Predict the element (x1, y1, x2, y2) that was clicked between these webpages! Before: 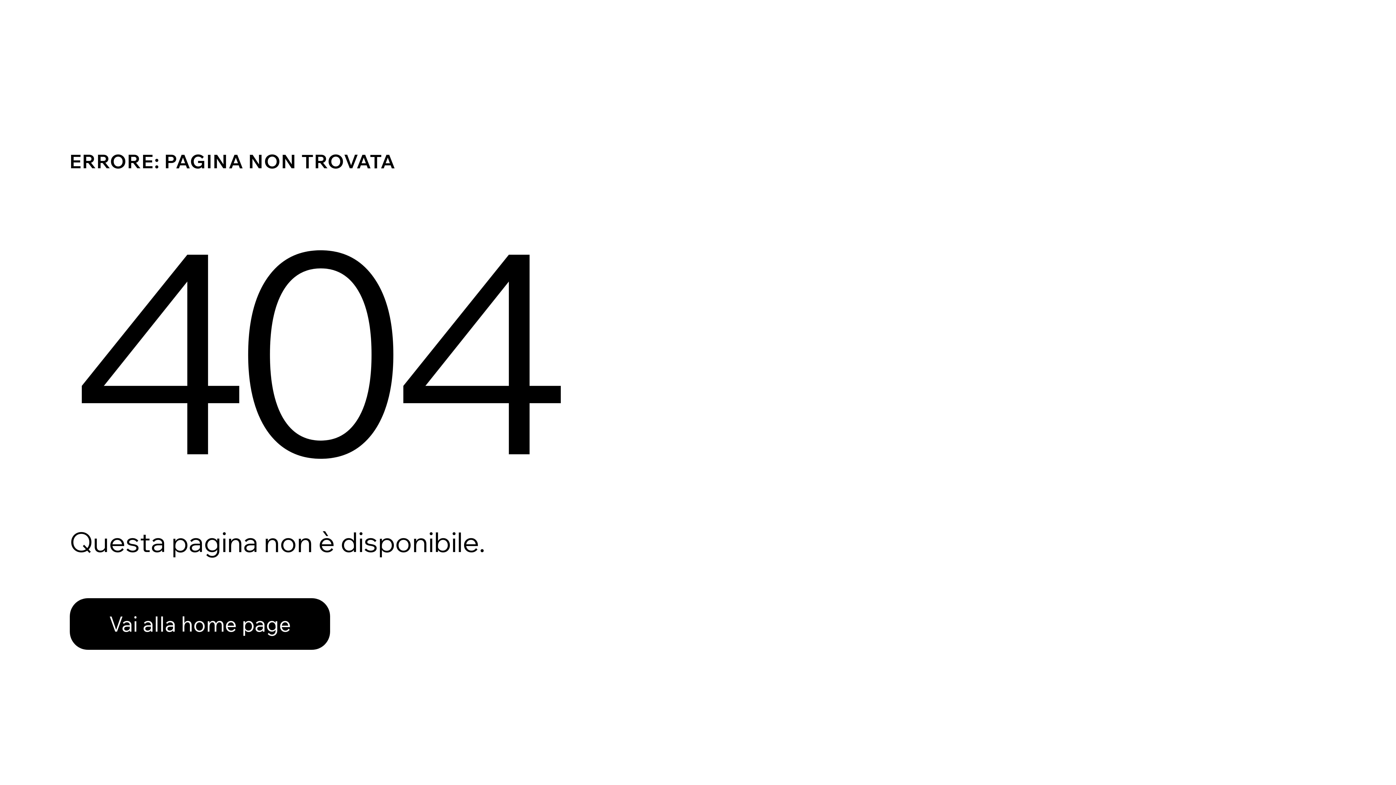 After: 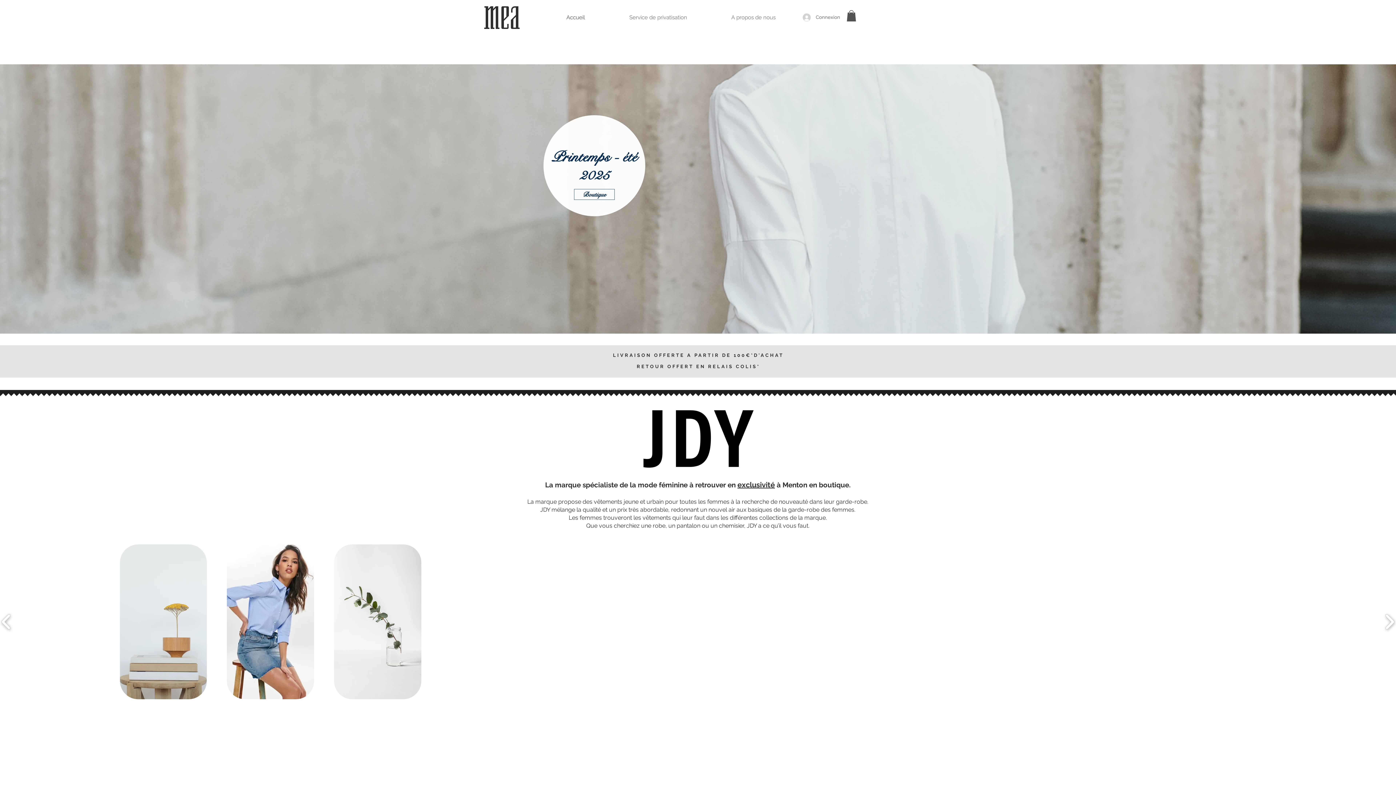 Action: label: Vai alla home page bbox: (69, 582, 768, 659)